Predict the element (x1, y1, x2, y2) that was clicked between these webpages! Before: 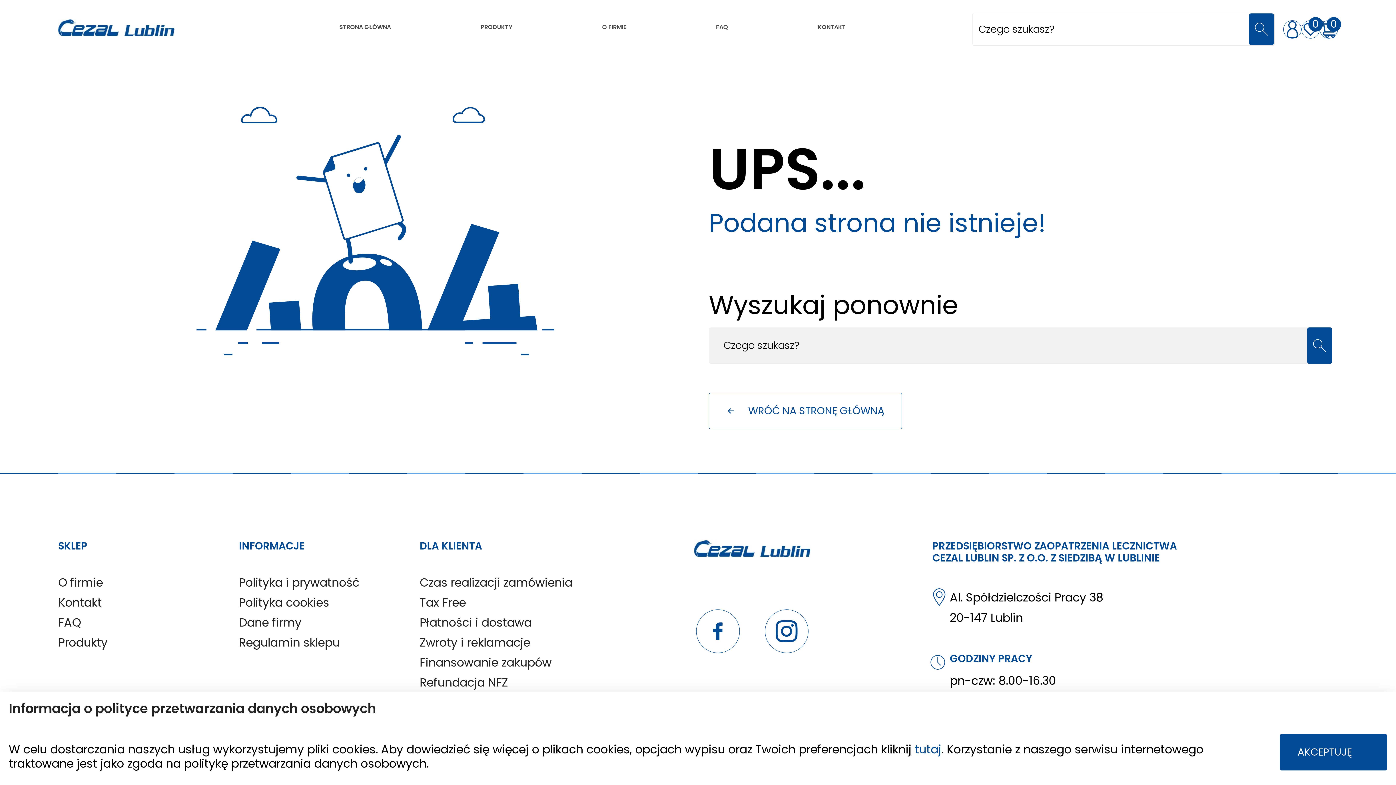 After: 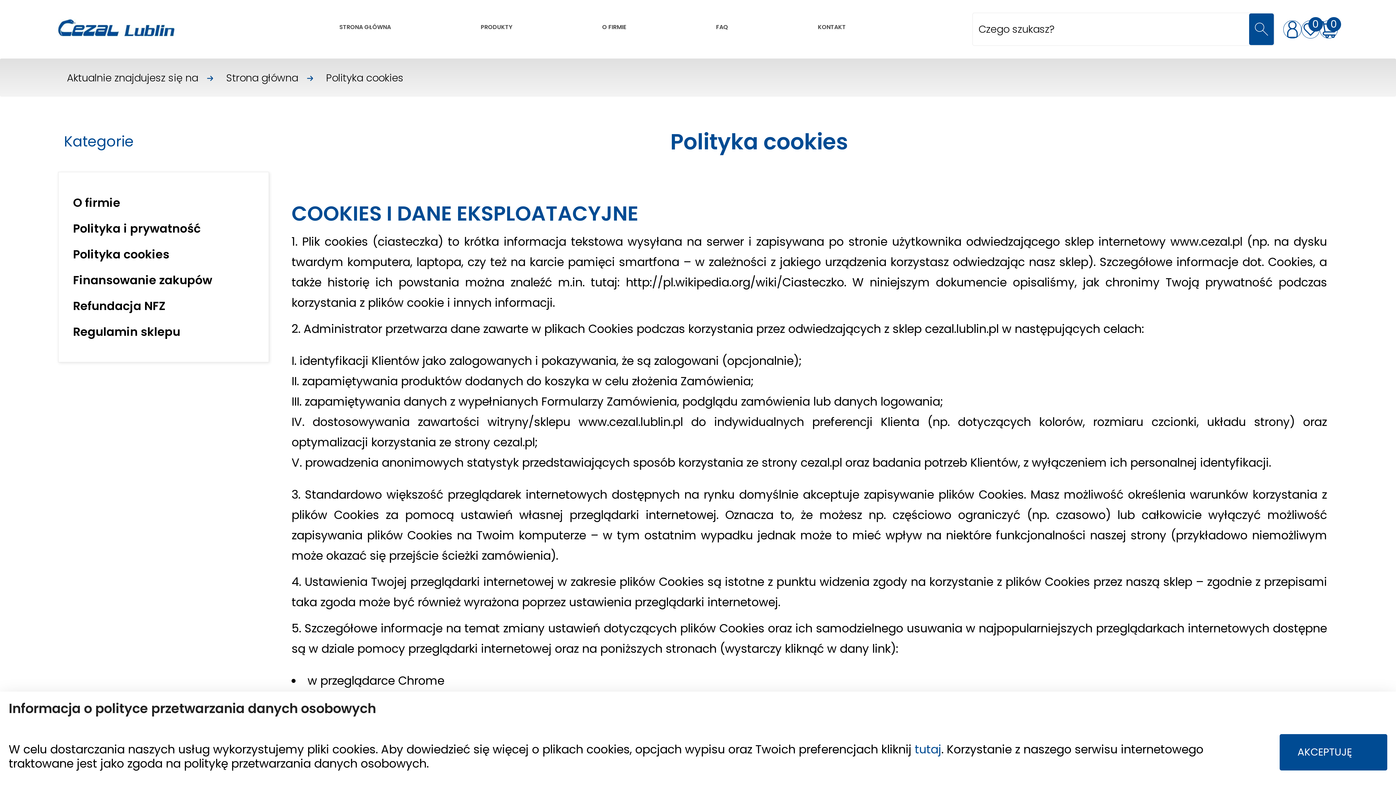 Action: bbox: (238, 594, 329, 610) label: Polityka cookies